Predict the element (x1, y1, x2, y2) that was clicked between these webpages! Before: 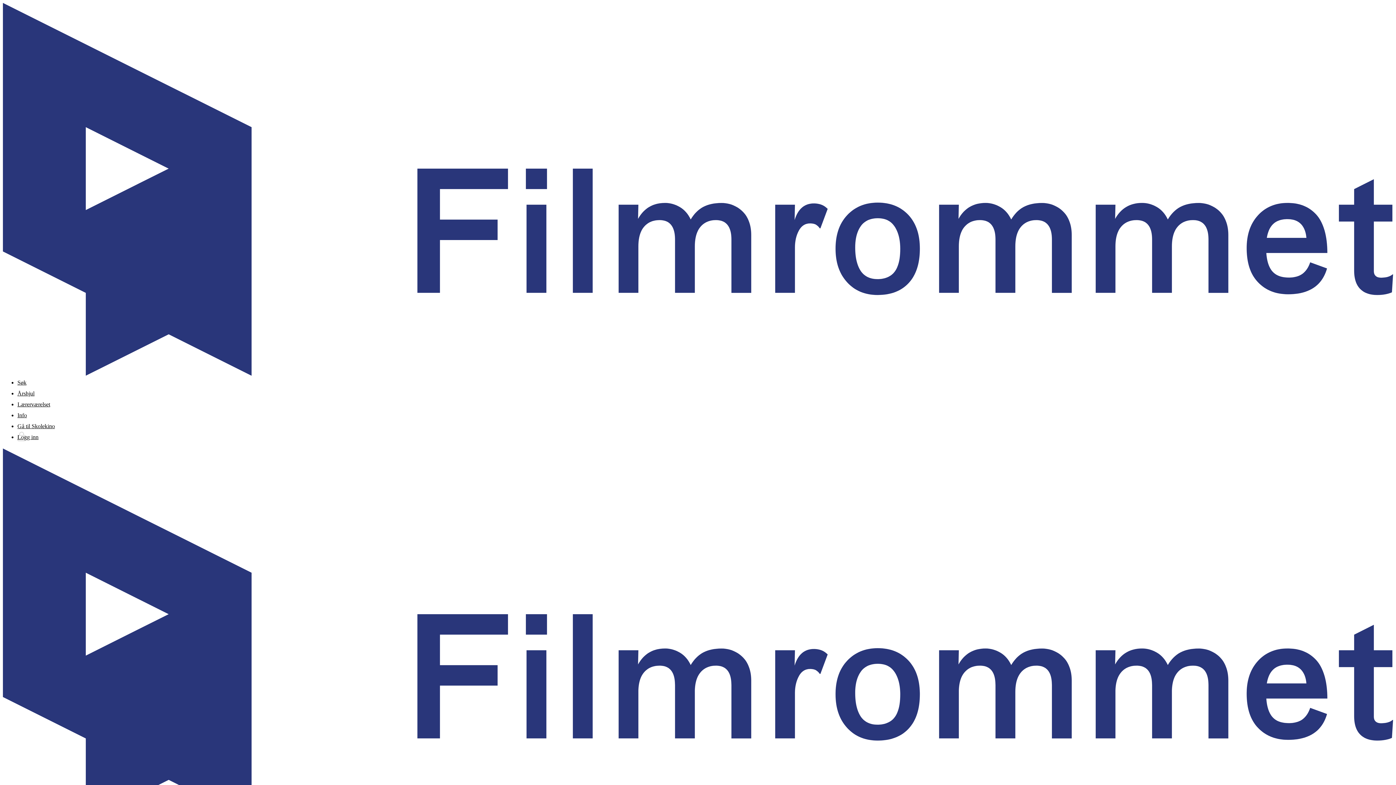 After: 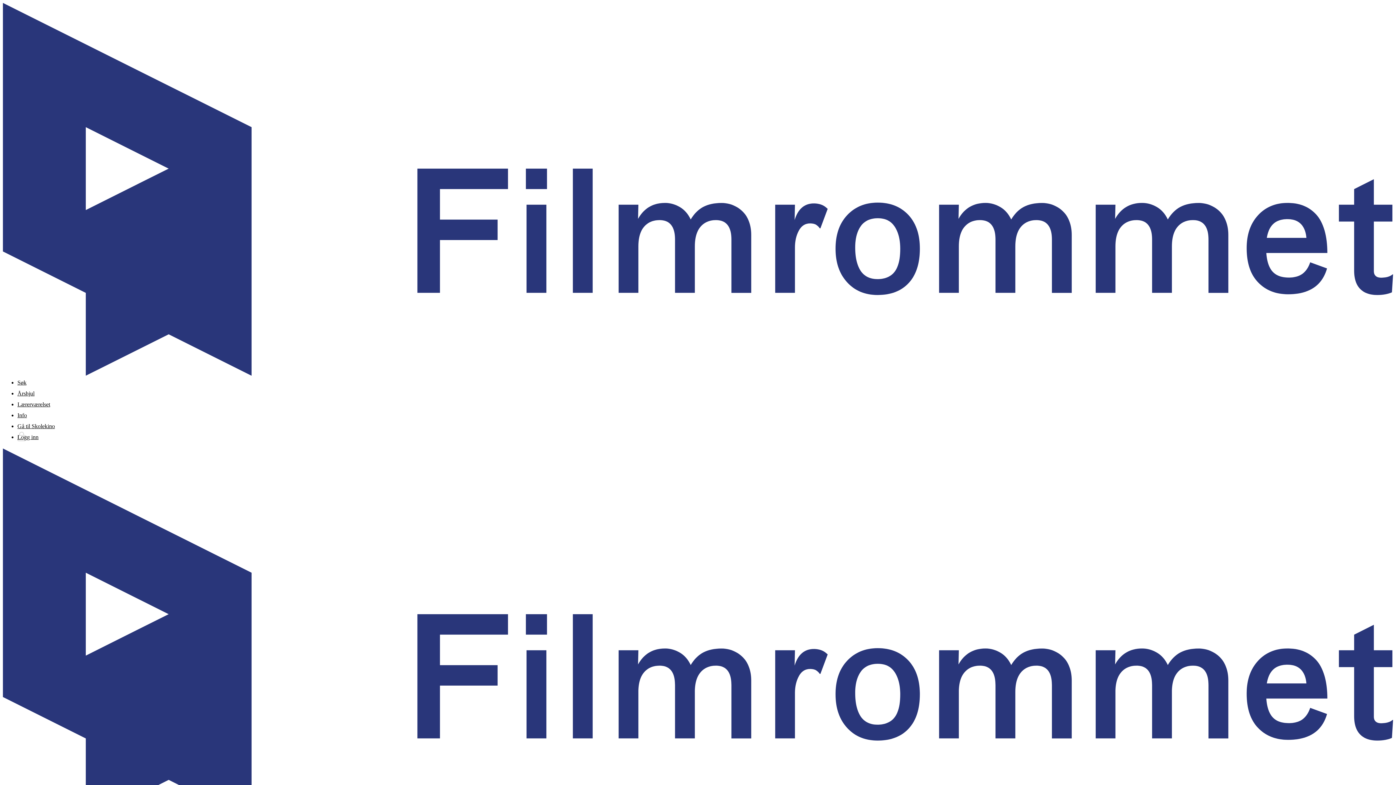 Action: bbox: (17, 399, 1393, 410) label: Lærerværelset